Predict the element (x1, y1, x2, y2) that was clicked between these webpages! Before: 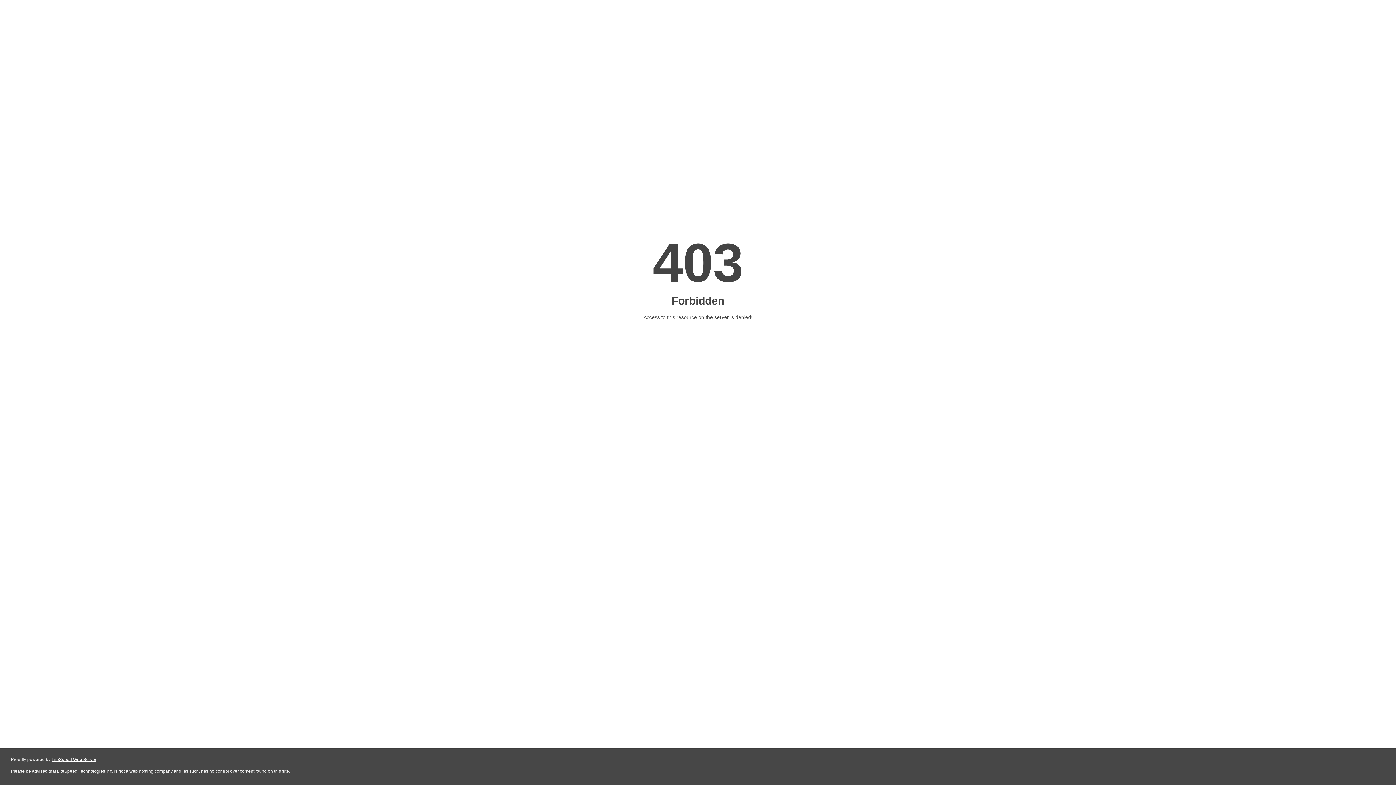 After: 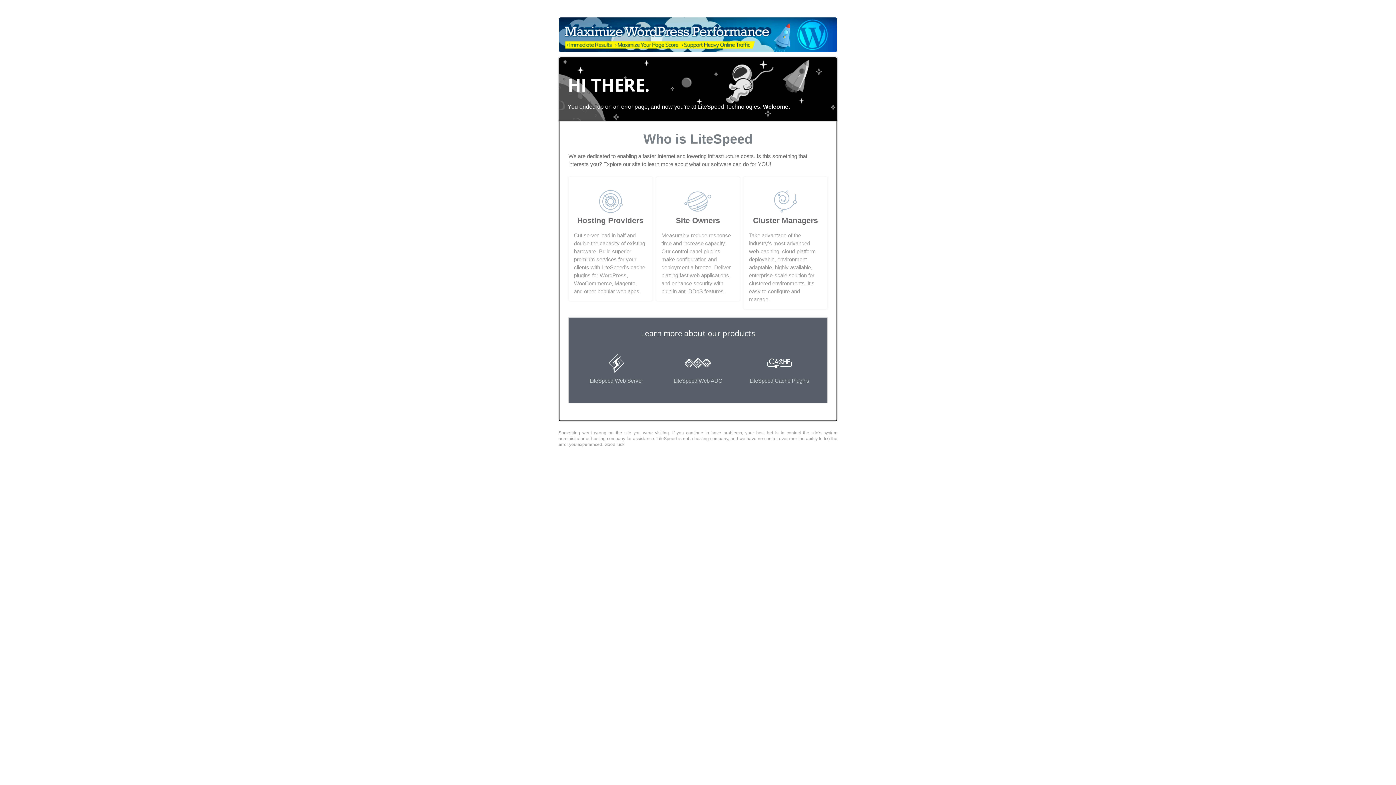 Action: label: LiteSpeed Web Server bbox: (51, 757, 96, 762)